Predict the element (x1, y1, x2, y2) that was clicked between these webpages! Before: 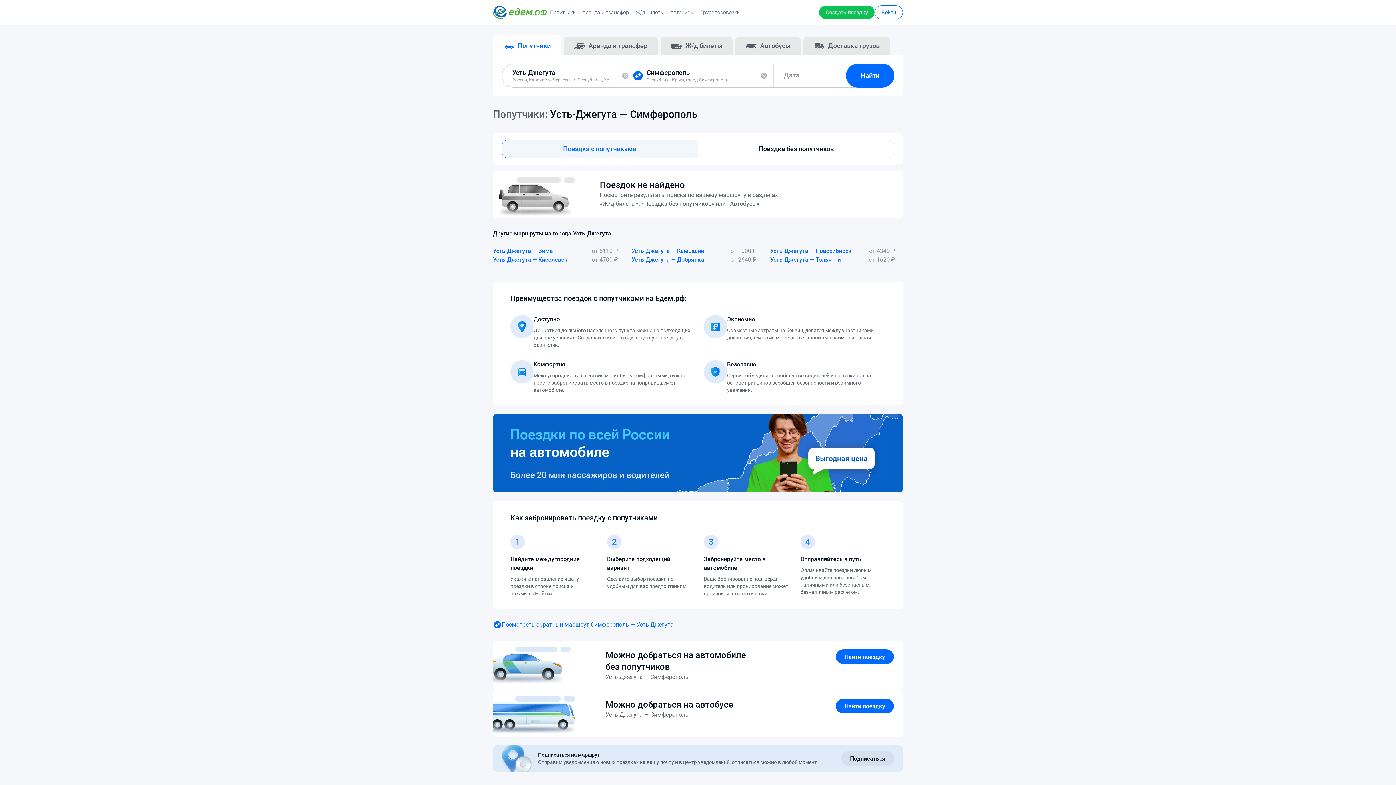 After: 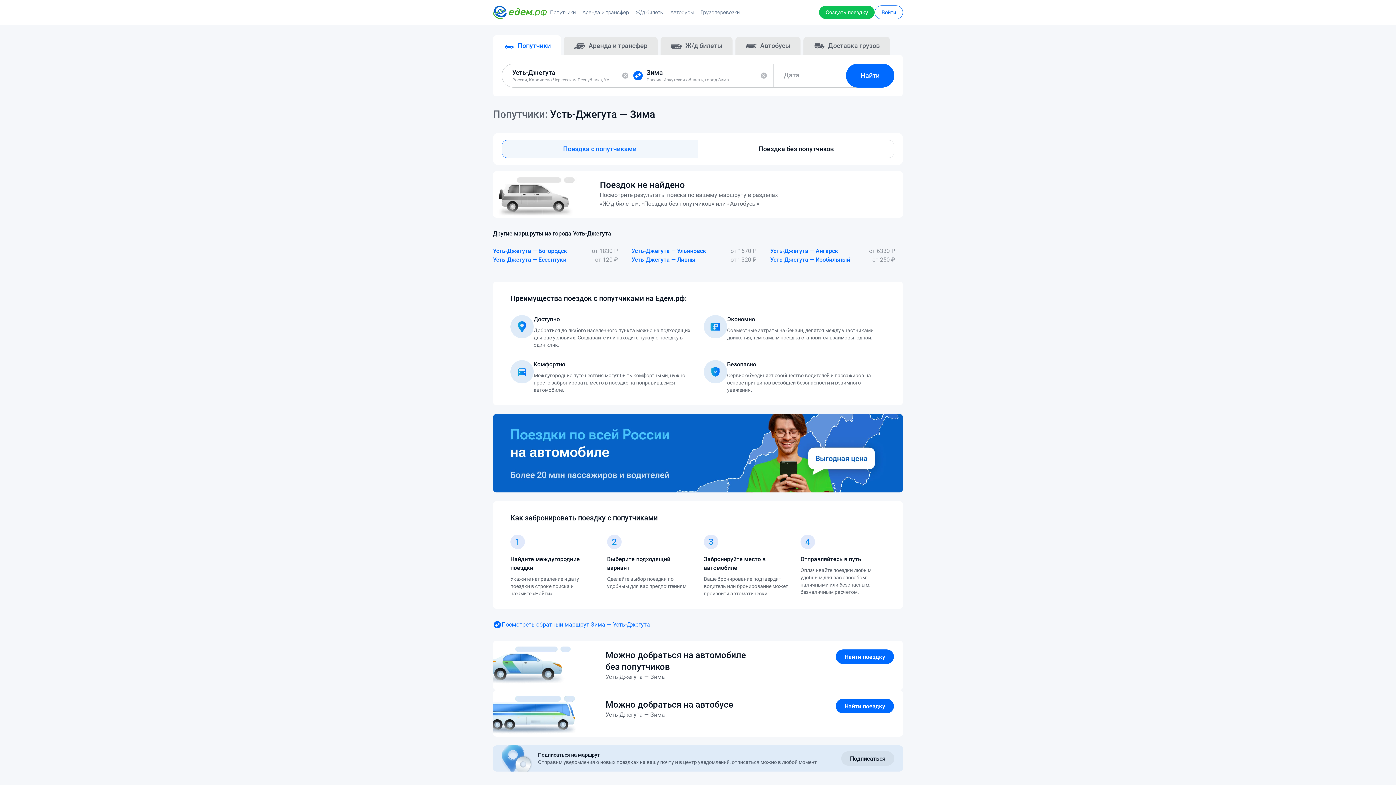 Action: bbox: (493, 246, 618, 255) label: Усть-Джегута — Зима
от 6110 ₽